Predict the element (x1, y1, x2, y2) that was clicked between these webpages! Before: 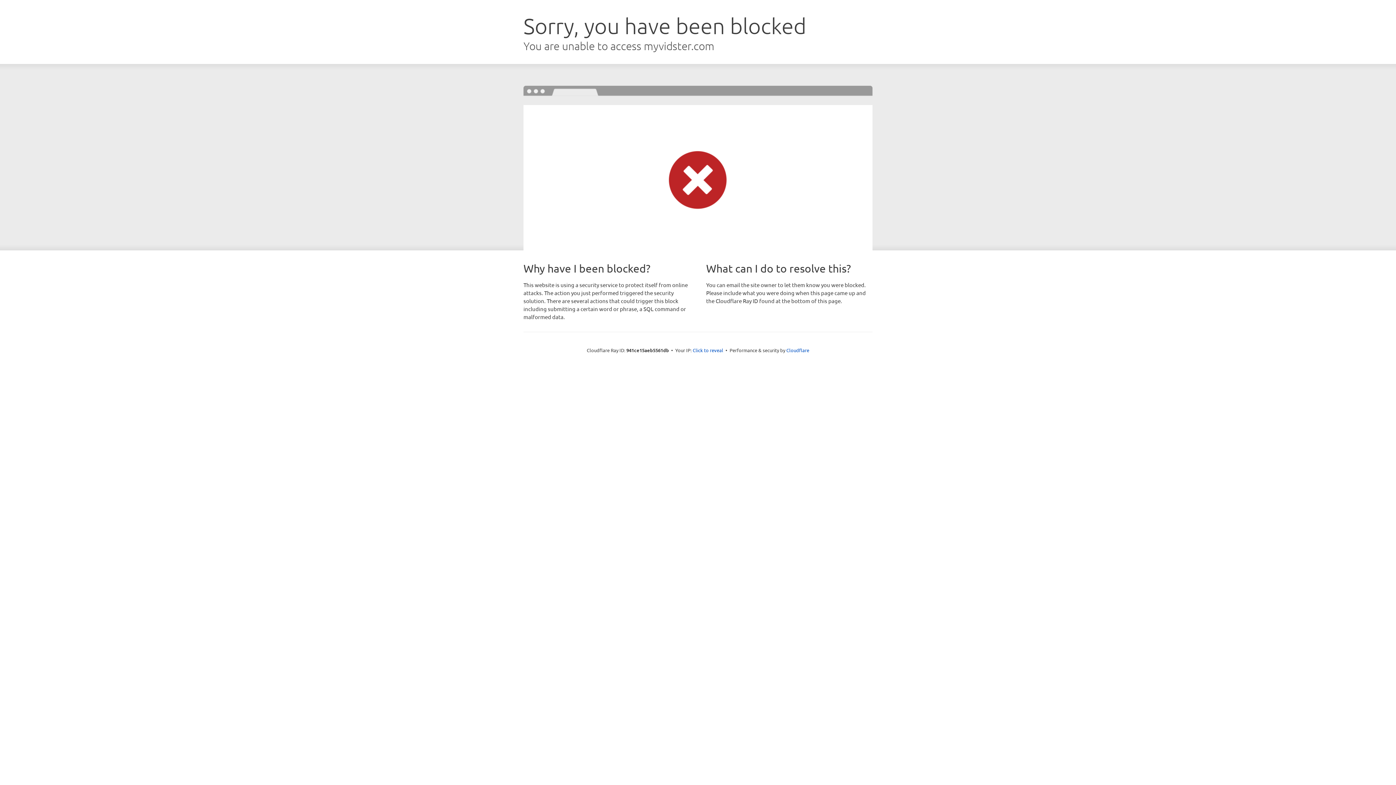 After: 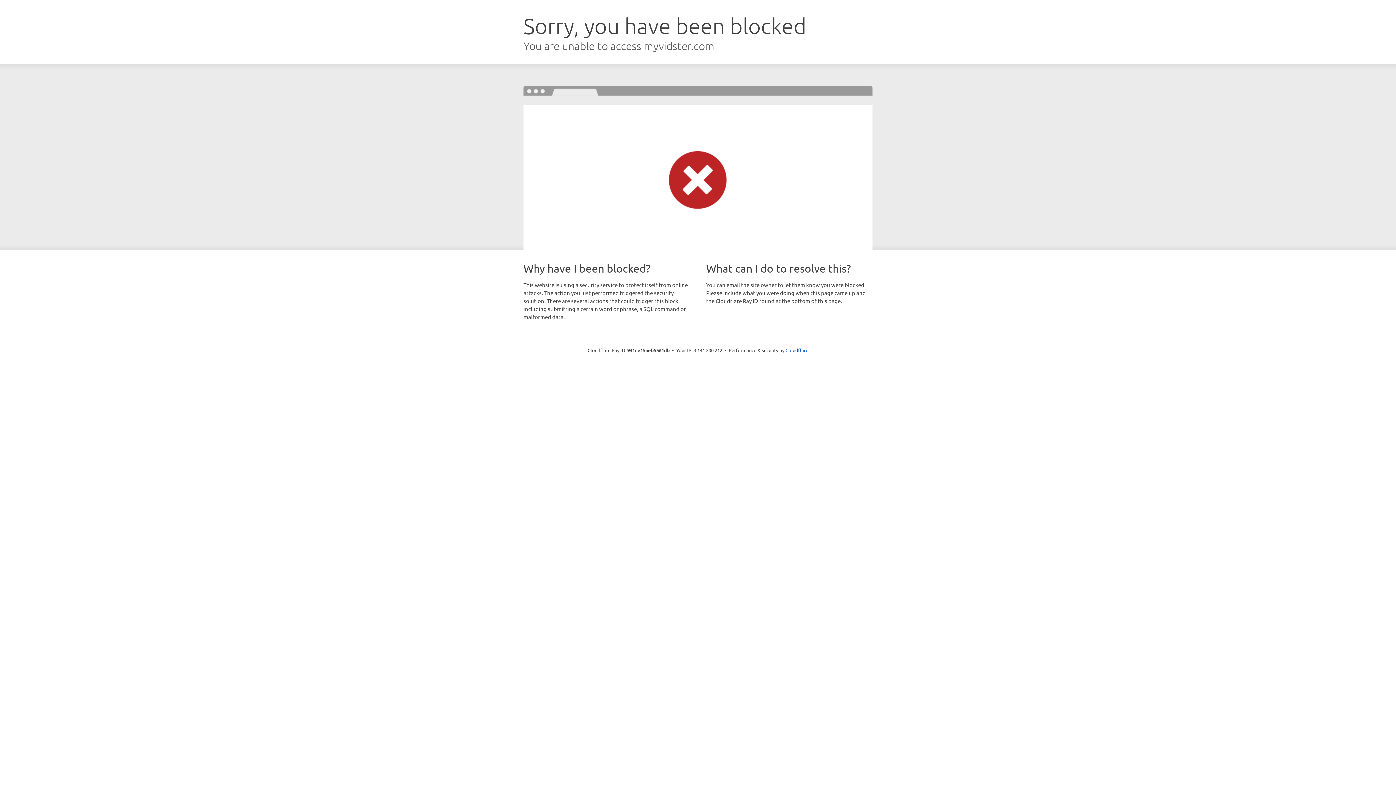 Action: bbox: (692, 346, 723, 353) label: Click to reveal